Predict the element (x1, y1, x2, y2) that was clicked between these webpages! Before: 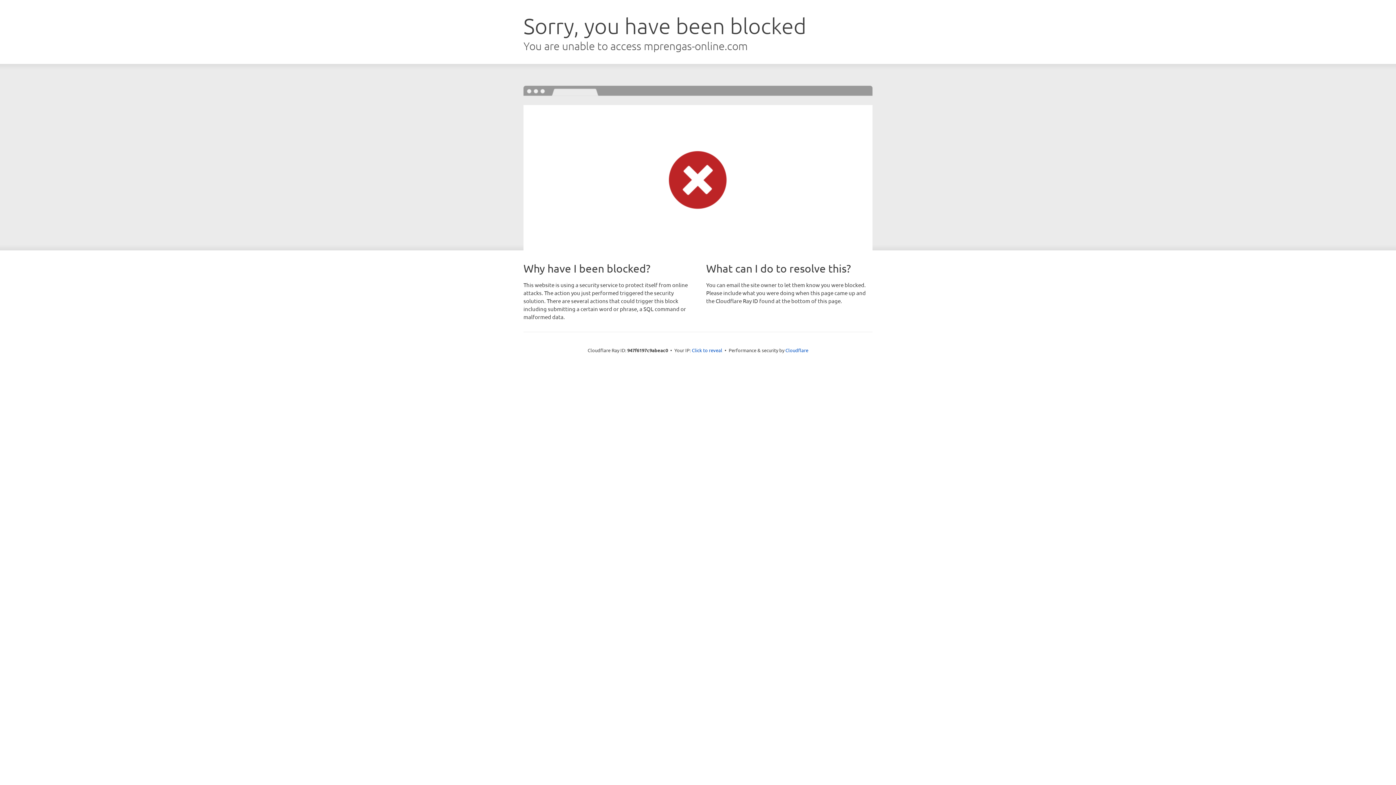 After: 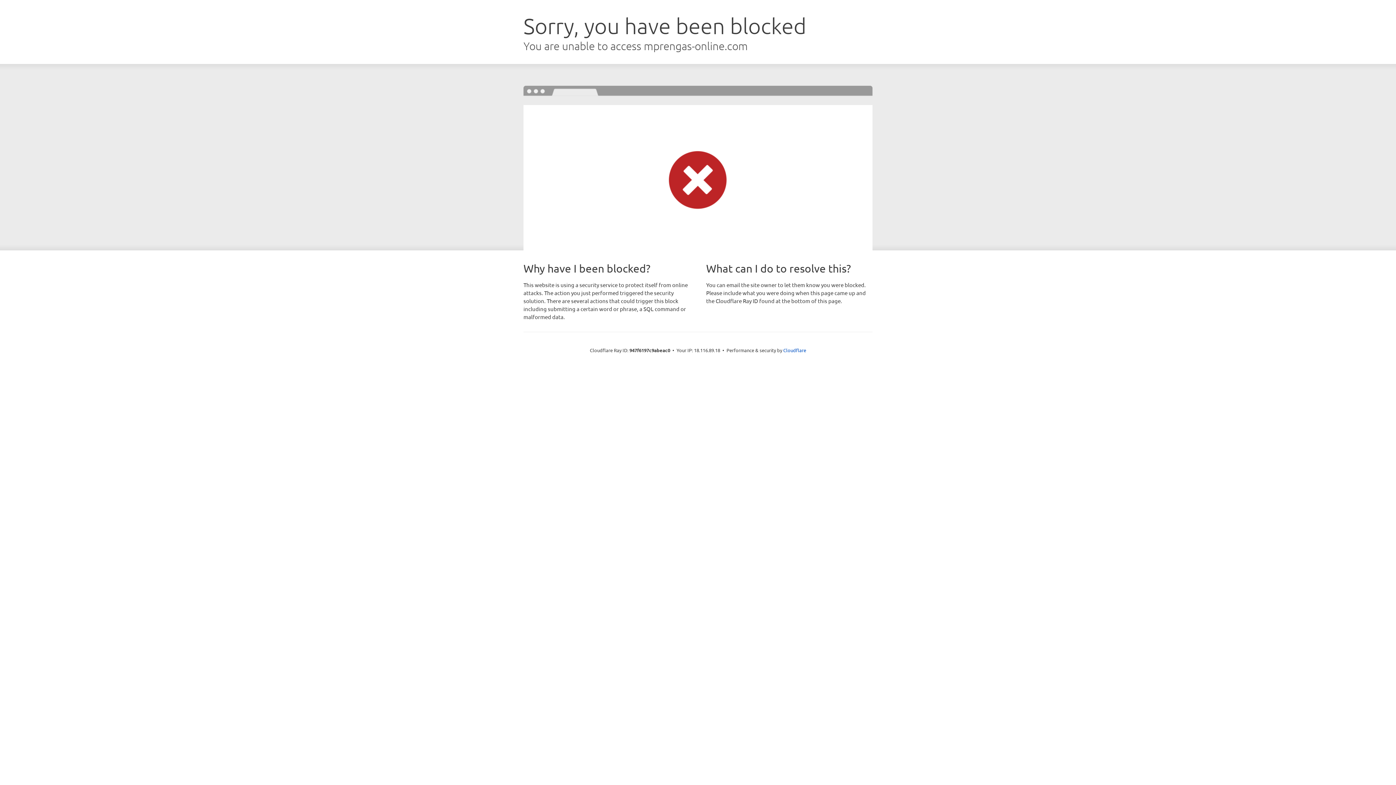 Action: label: Click to reveal bbox: (692, 346, 722, 353)